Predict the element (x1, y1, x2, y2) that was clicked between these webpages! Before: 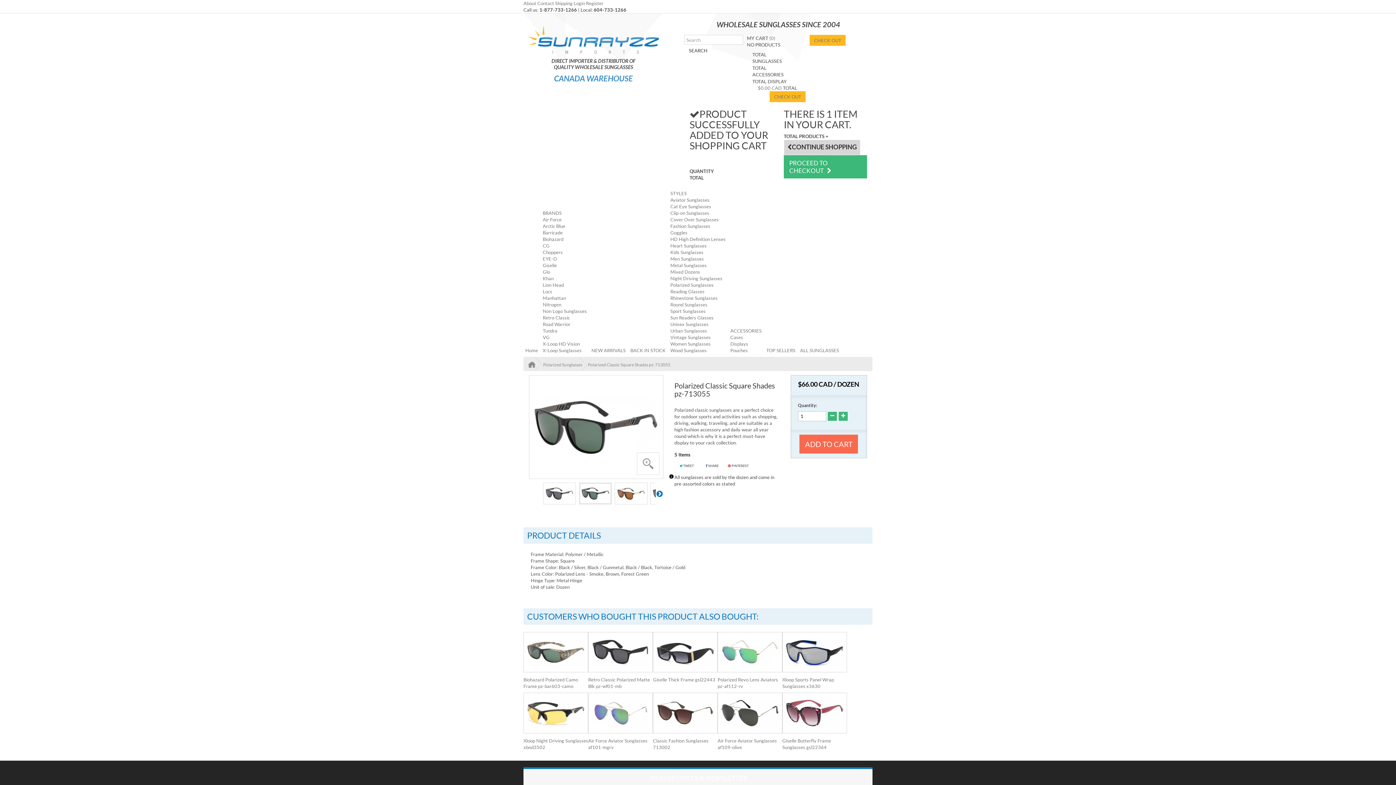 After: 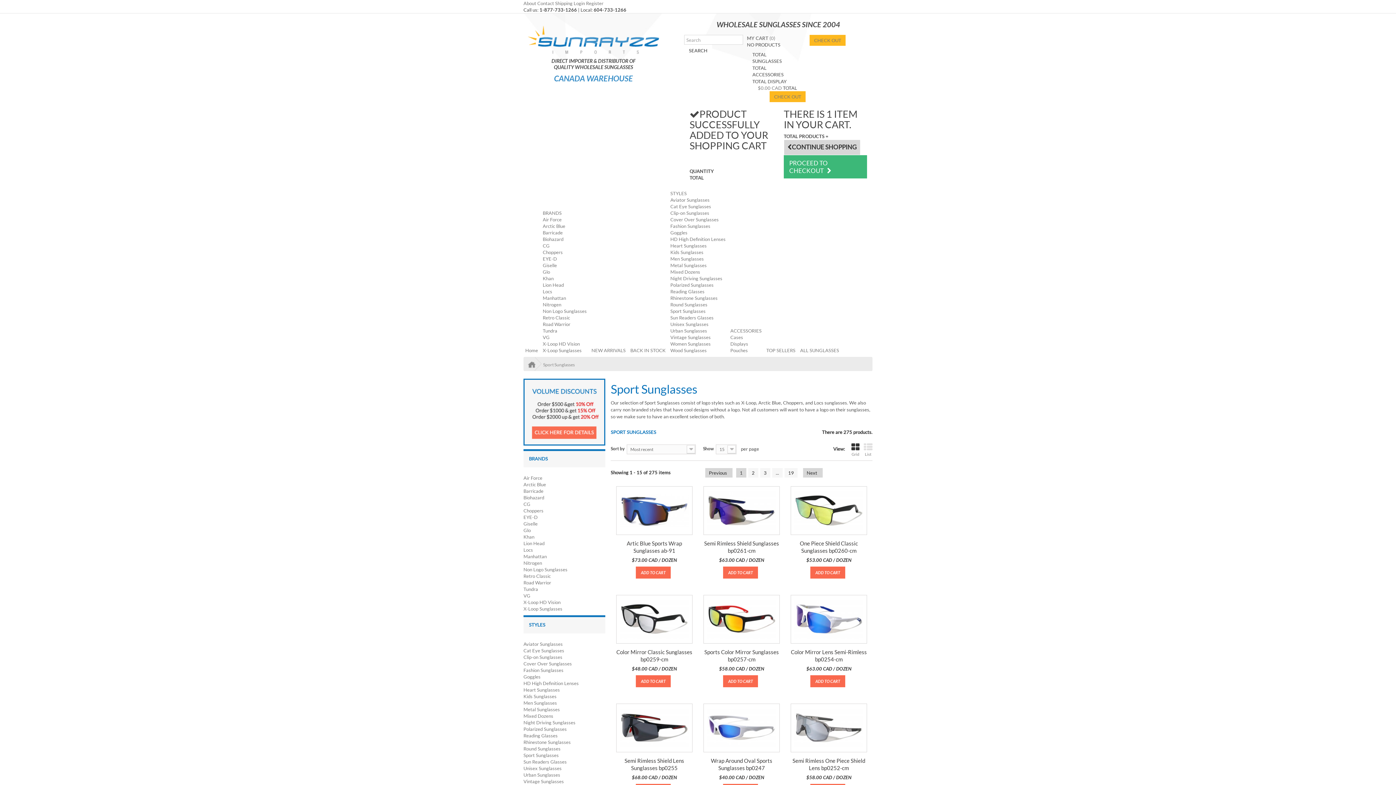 Action: bbox: (670, 308, 705, 314) label: Sport Sunglasses